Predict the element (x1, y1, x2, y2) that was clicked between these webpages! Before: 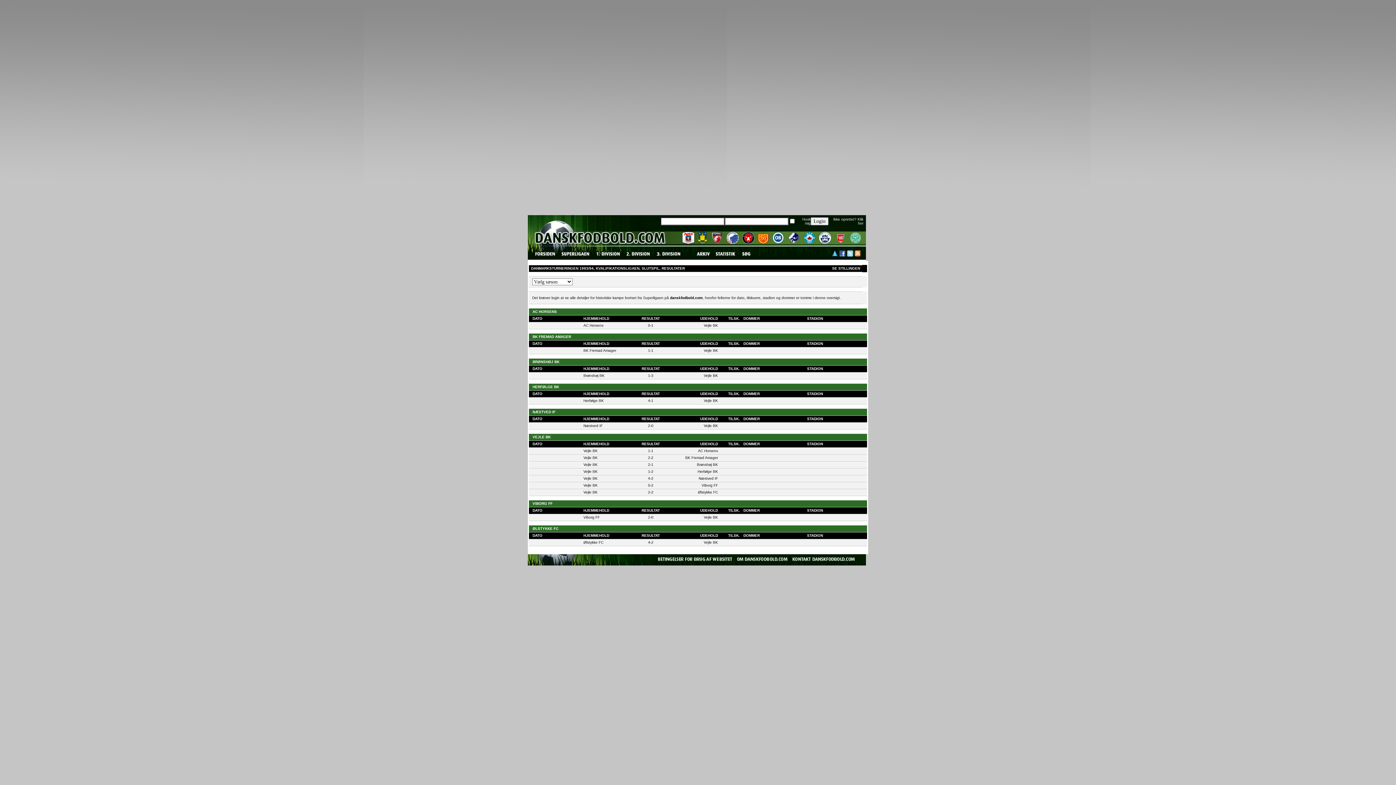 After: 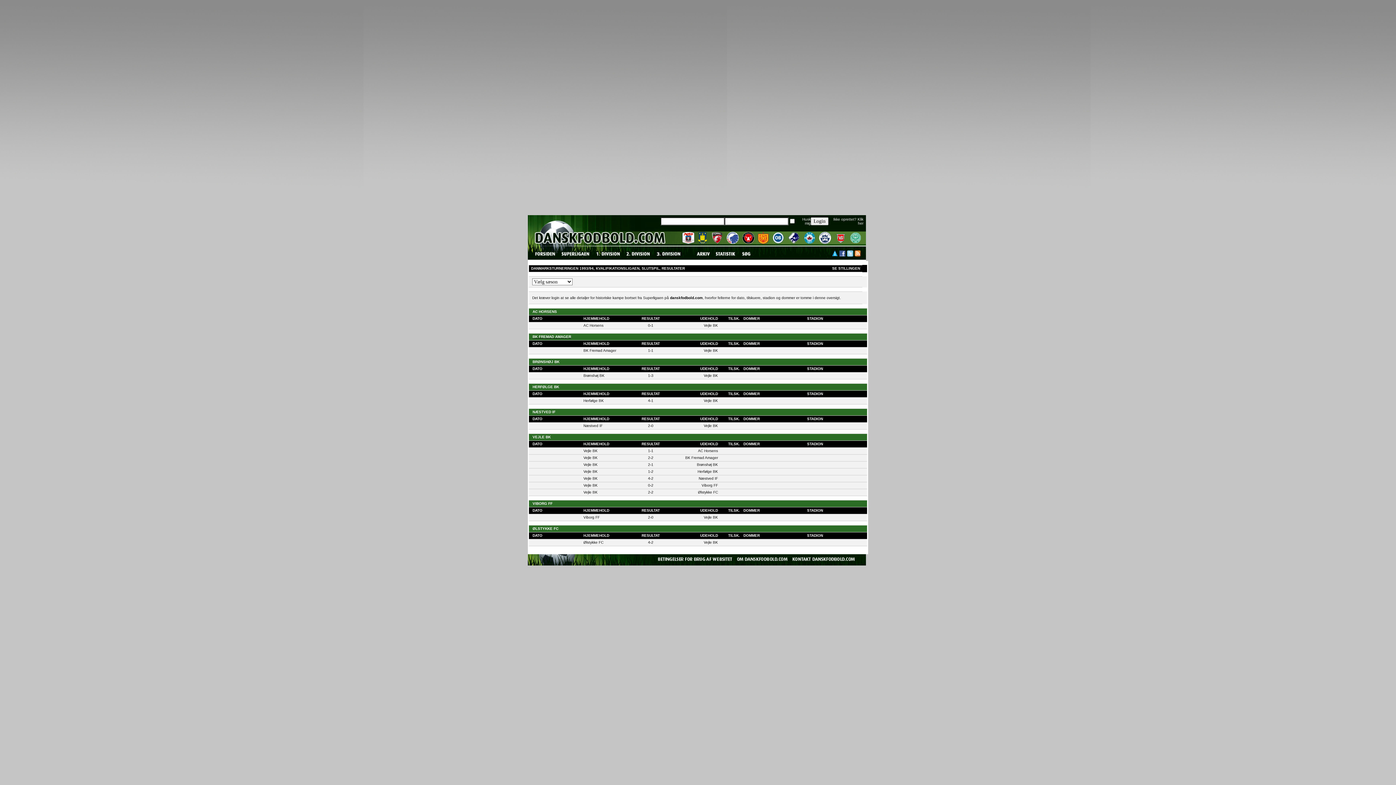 Action: bbox: (532, 334, 571, 338) label: BK FREMAD AMAGER